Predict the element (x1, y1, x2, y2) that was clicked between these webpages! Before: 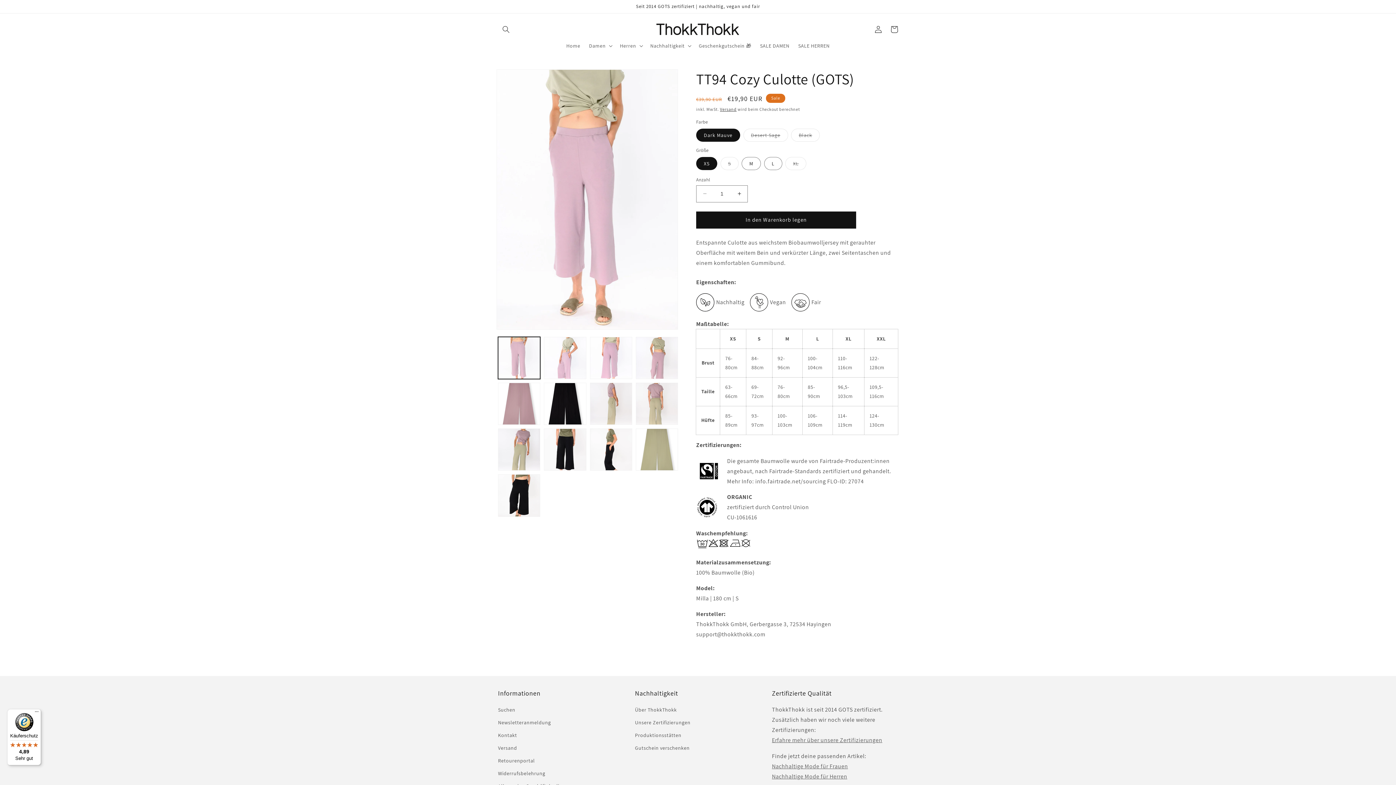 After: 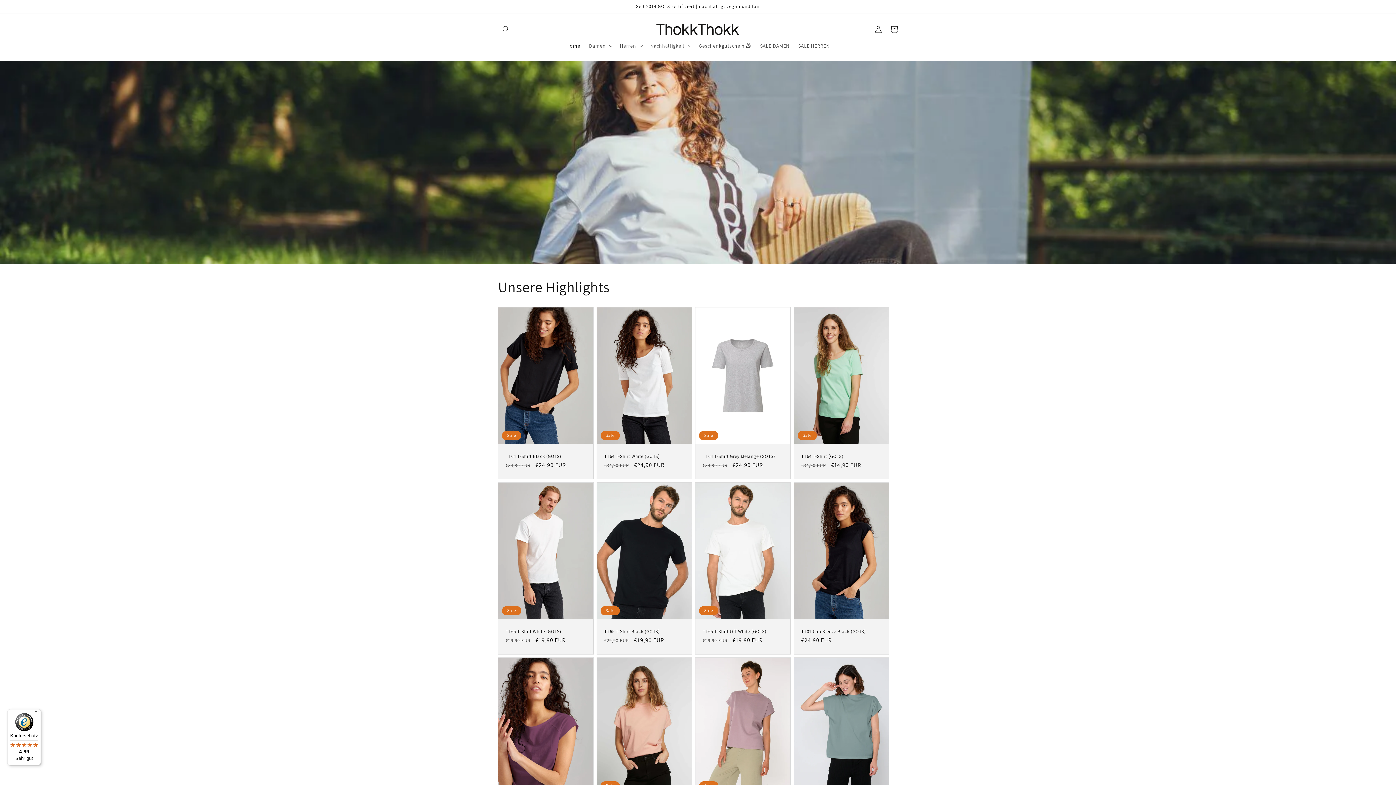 Action: bbox: (562, 38, 584, 53) label: Home